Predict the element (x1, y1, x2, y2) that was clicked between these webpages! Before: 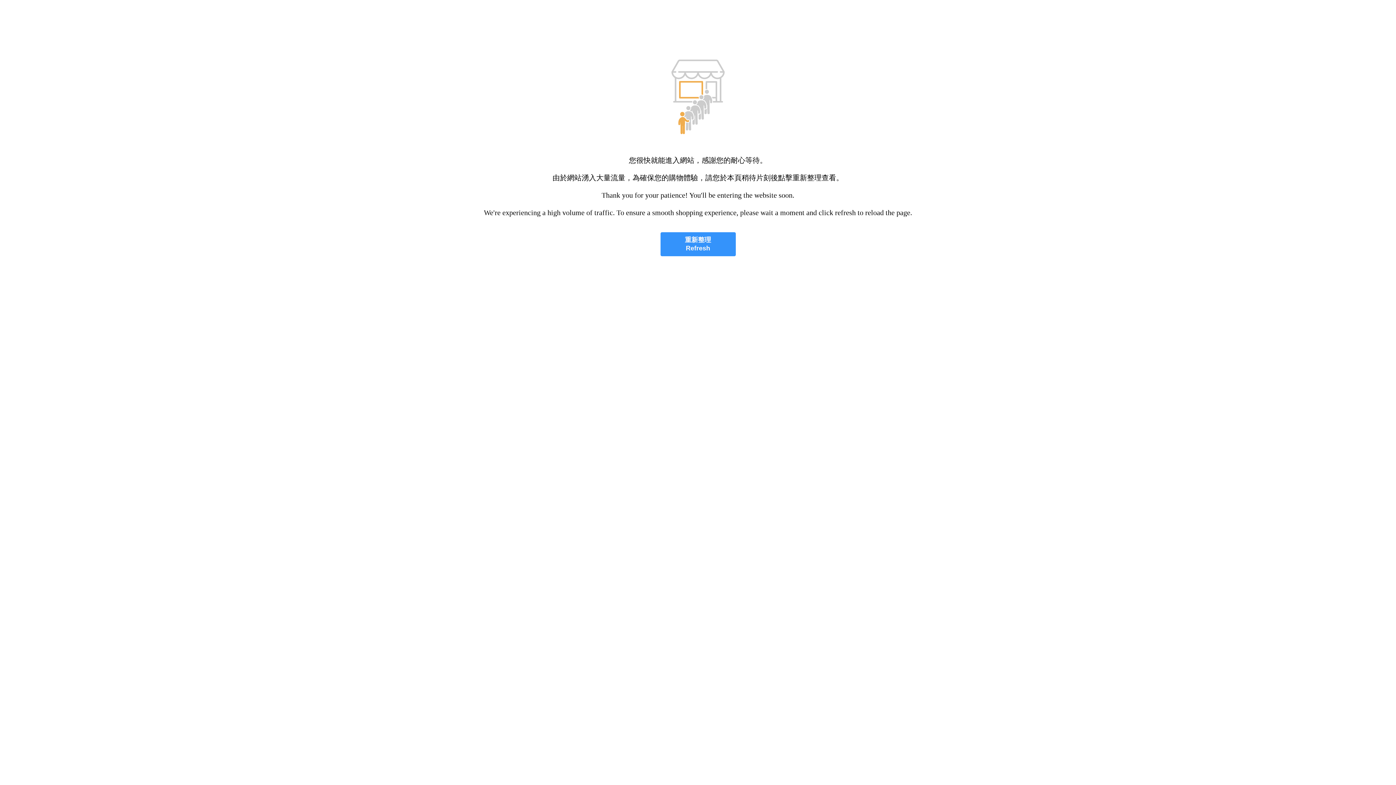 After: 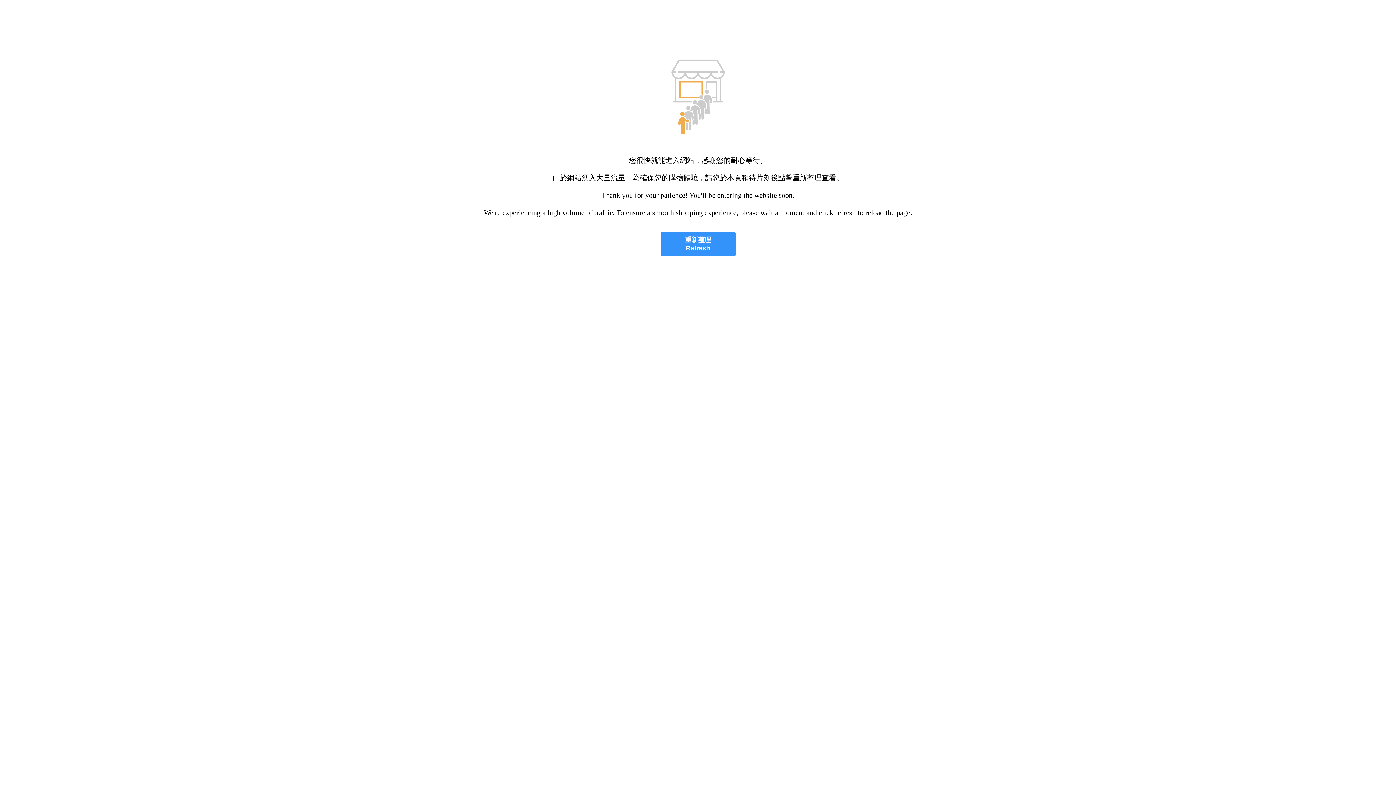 Action: label: 重新整理
Refresh bbox: (660, 232, 735, 256)